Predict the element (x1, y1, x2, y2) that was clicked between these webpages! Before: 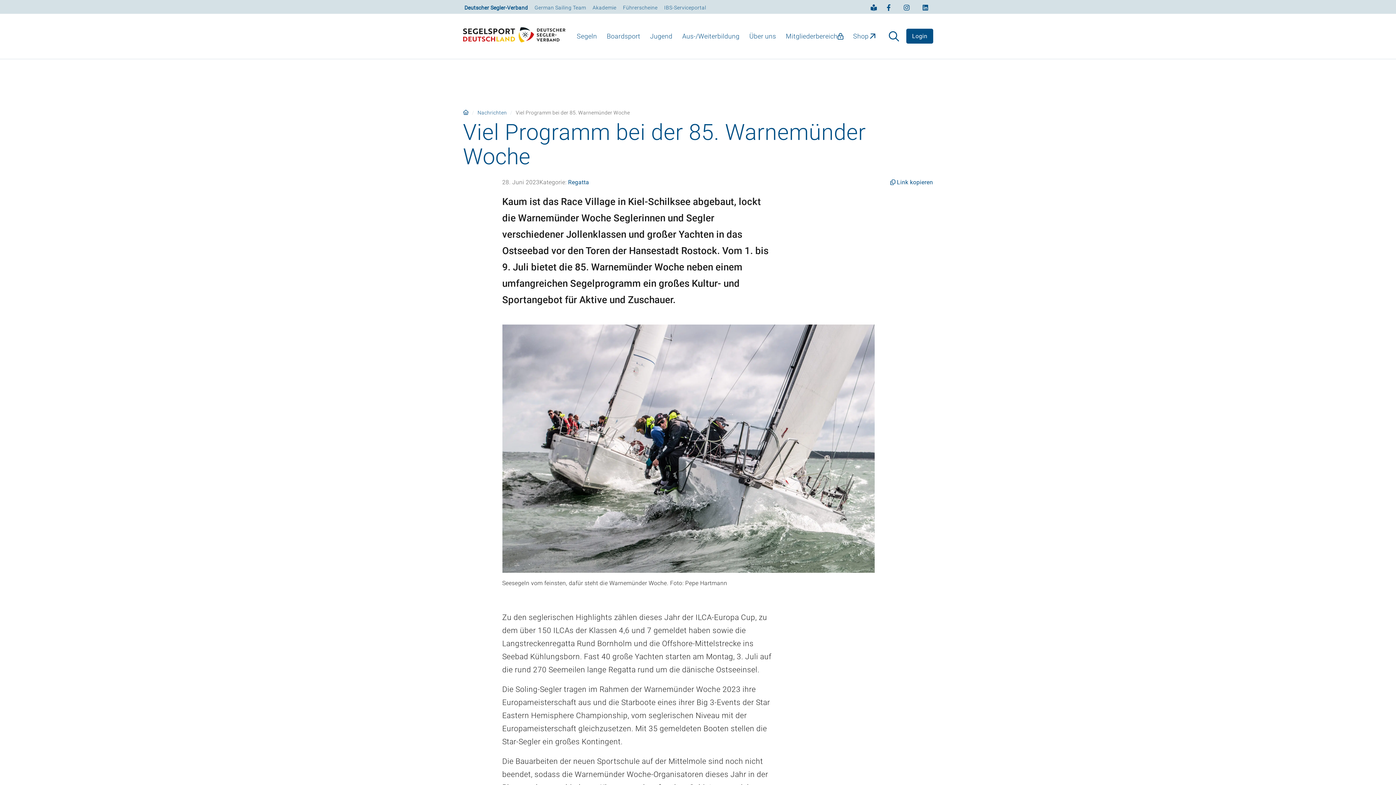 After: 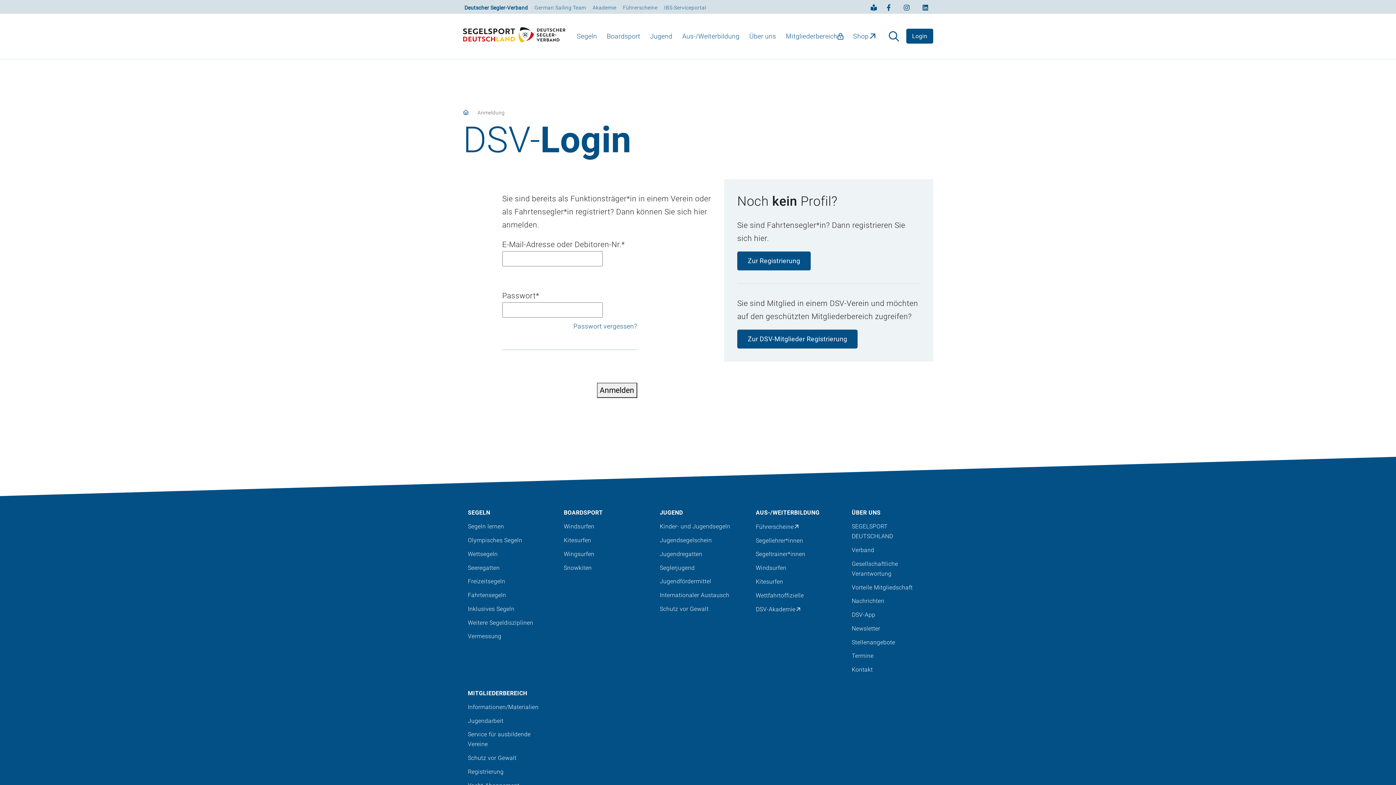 Action: bbox: (906, 28, 933, 43) label: Login